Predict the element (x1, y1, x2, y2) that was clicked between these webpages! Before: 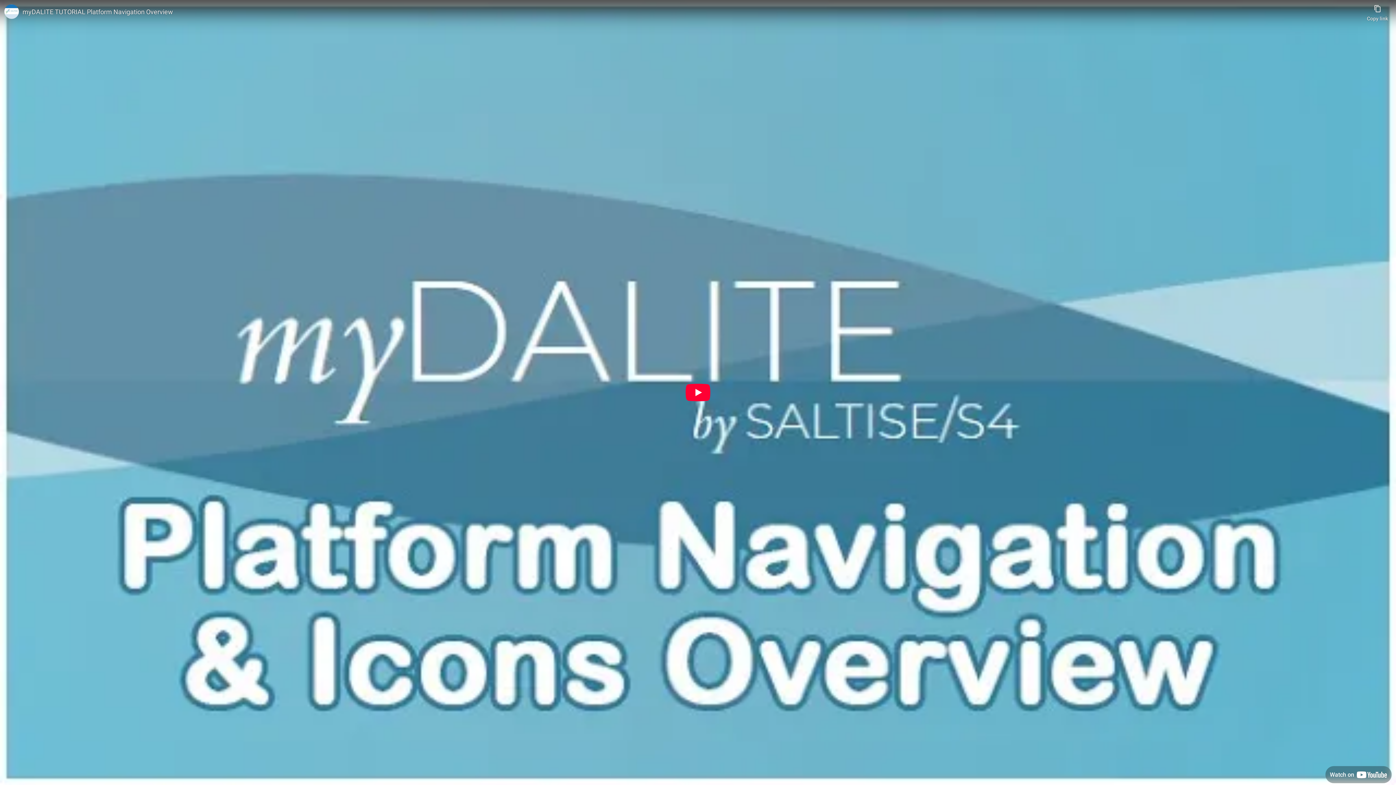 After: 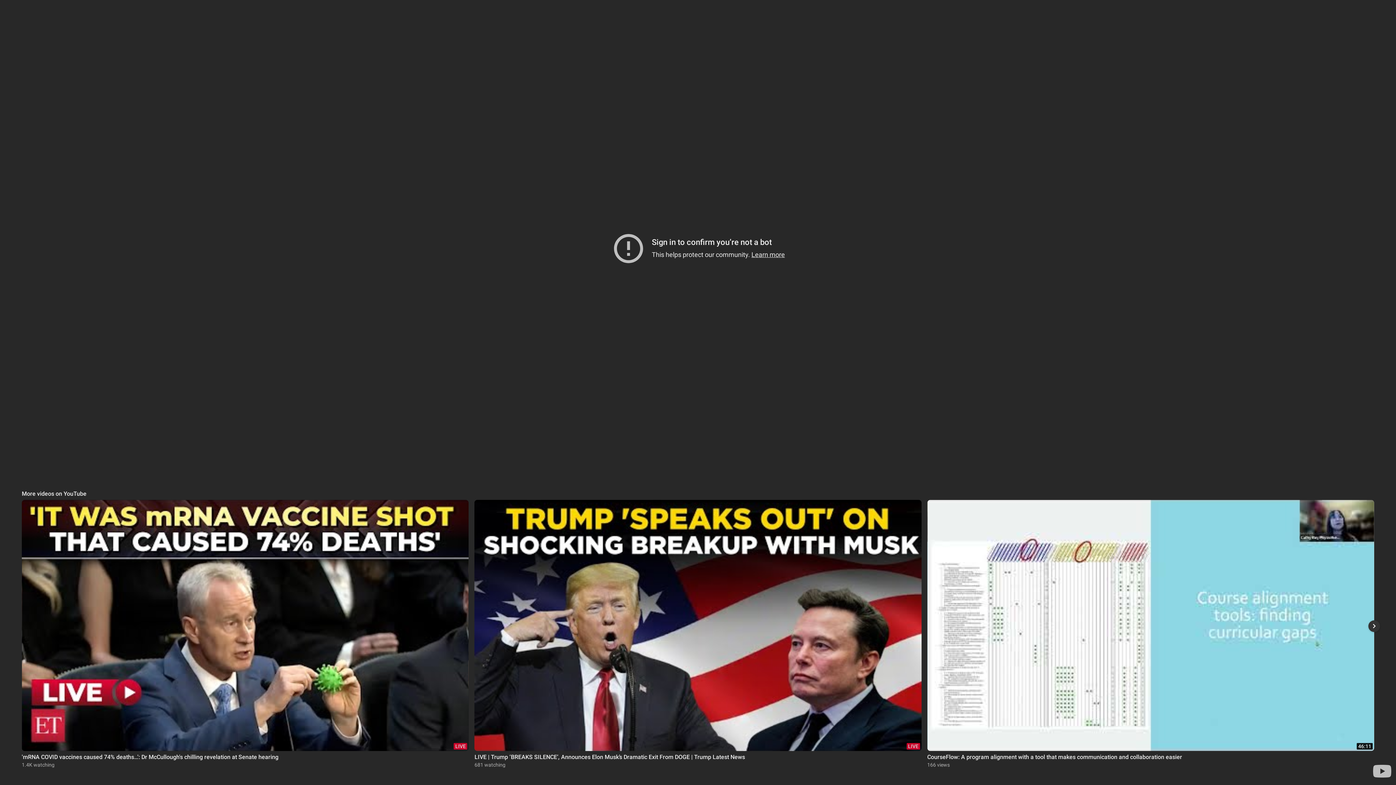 Action: bbox: (685, 384, 710, 401) label: Play